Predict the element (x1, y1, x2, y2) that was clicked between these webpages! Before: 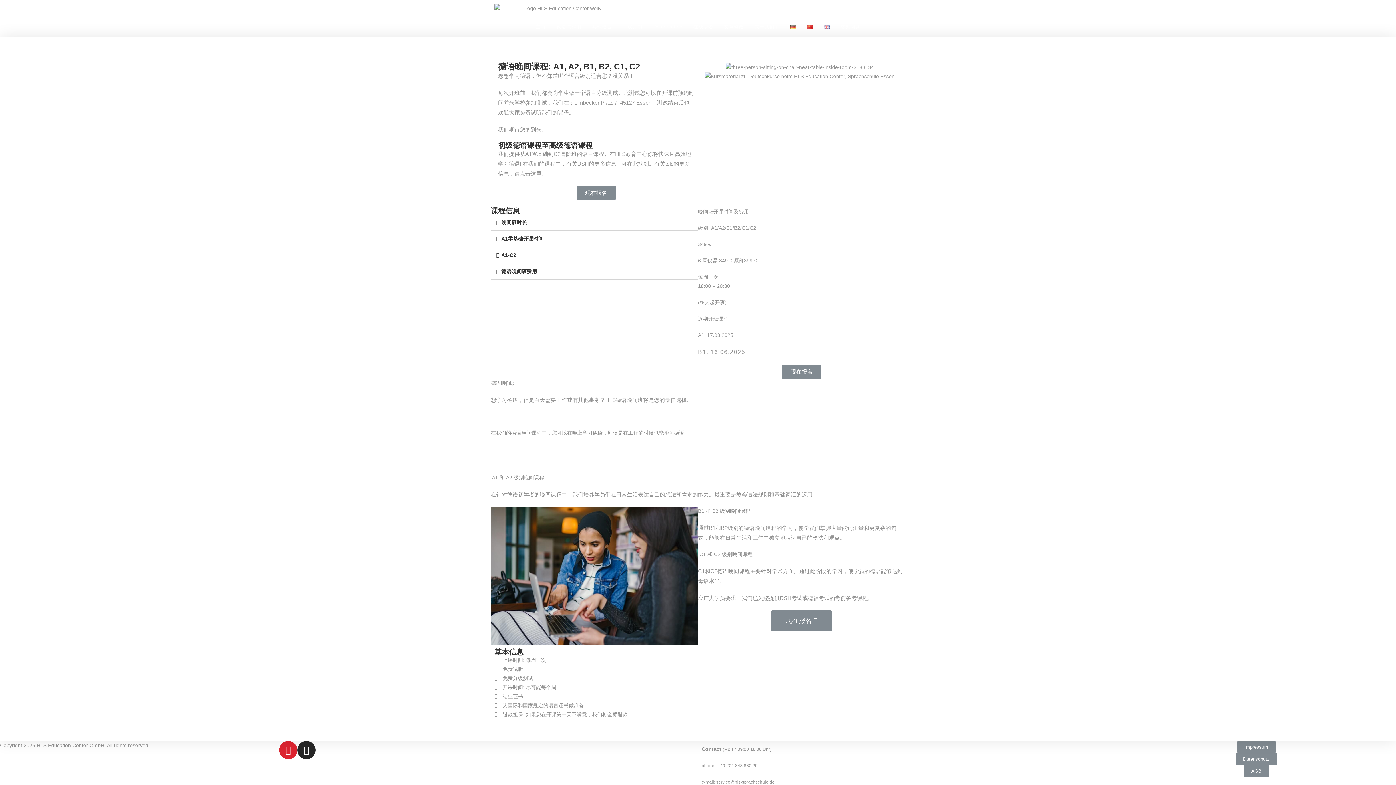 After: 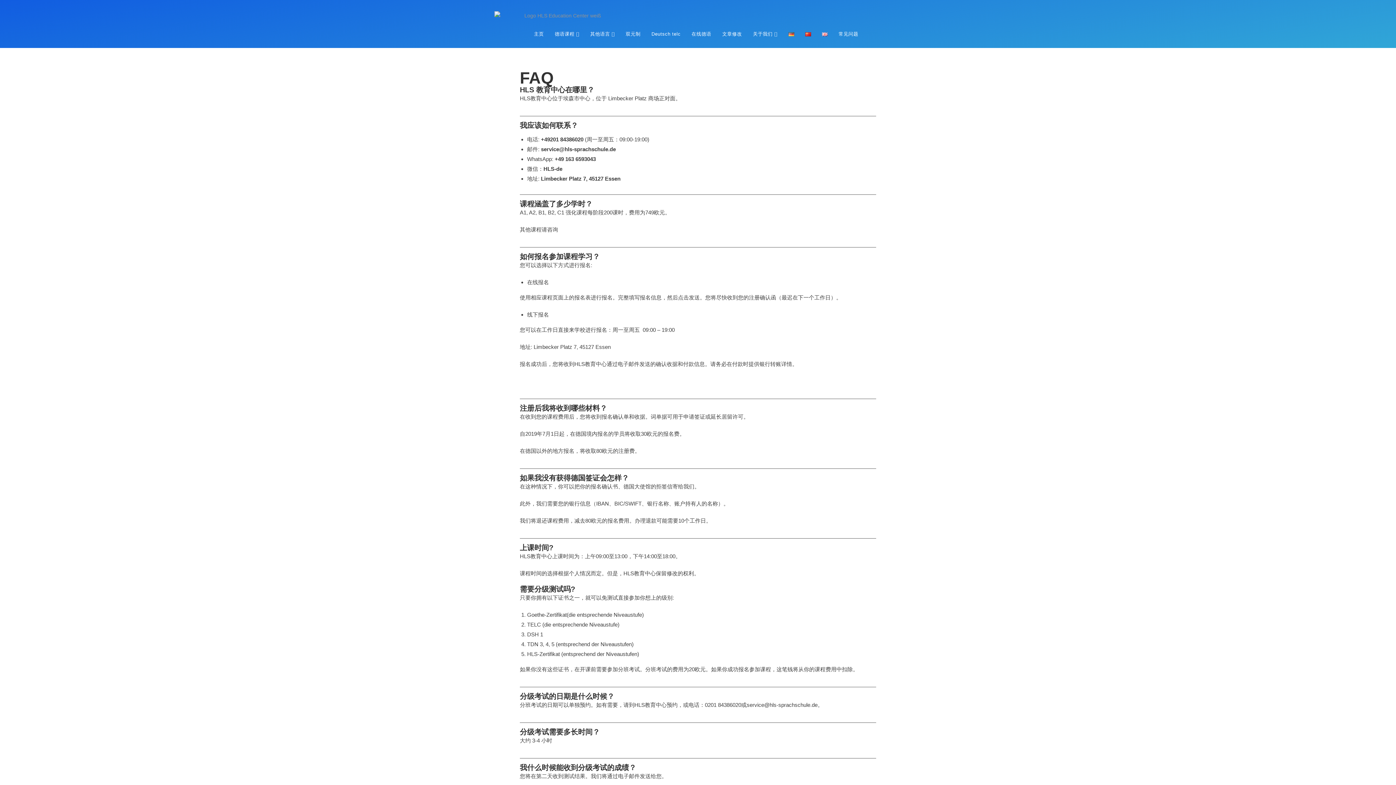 Action: bbox: (835, 20, 865, 33) label: 常见问题